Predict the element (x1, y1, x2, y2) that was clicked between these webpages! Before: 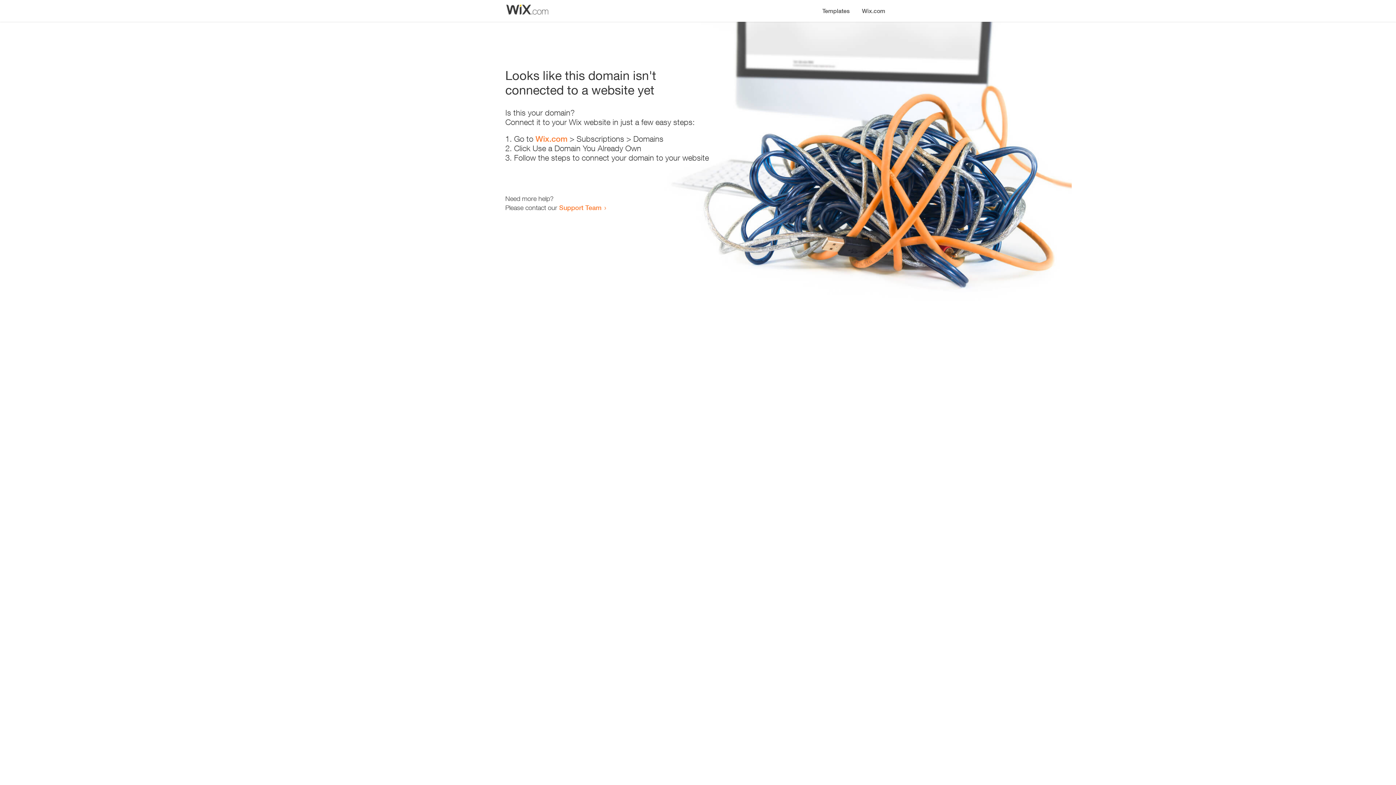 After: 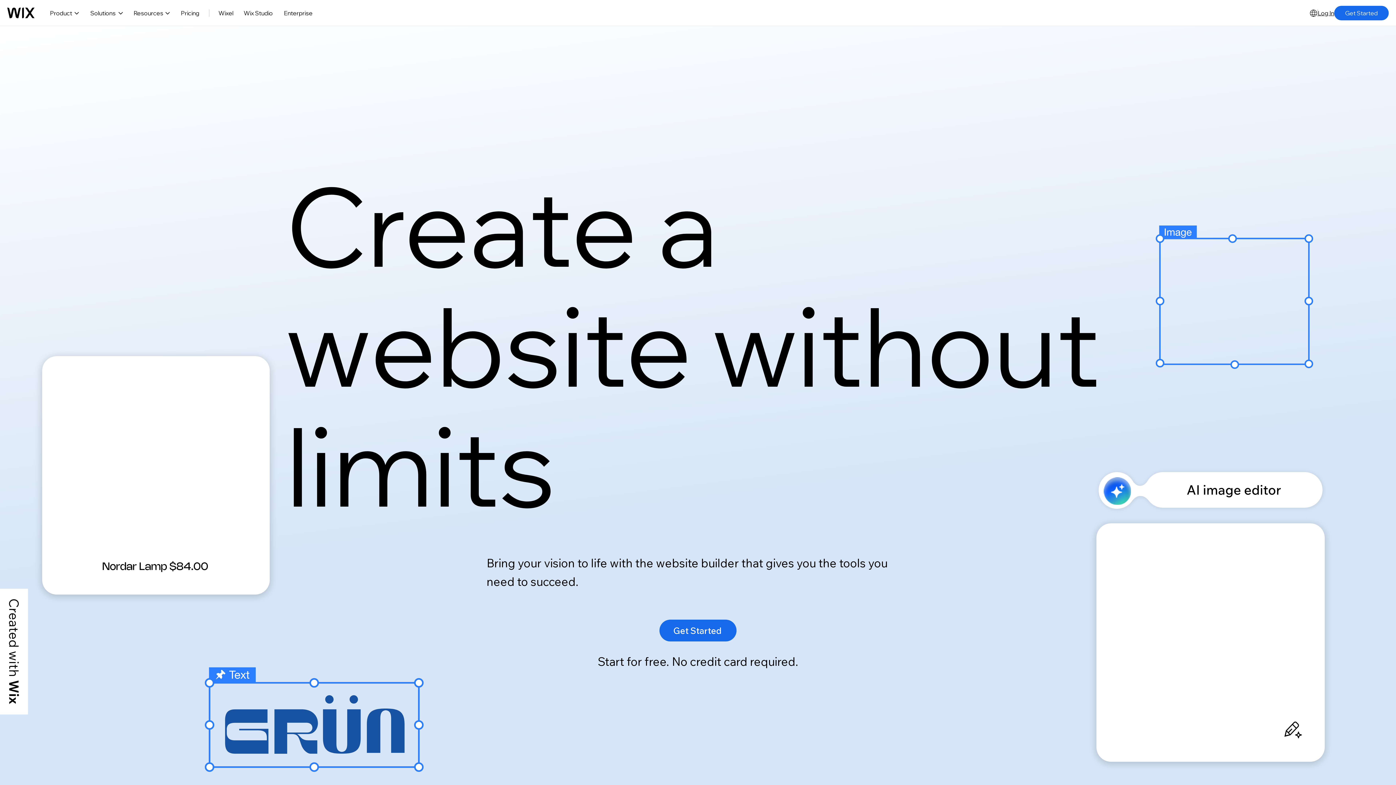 Action: bbox: (535, 134, 567, 143) label: Wix.com